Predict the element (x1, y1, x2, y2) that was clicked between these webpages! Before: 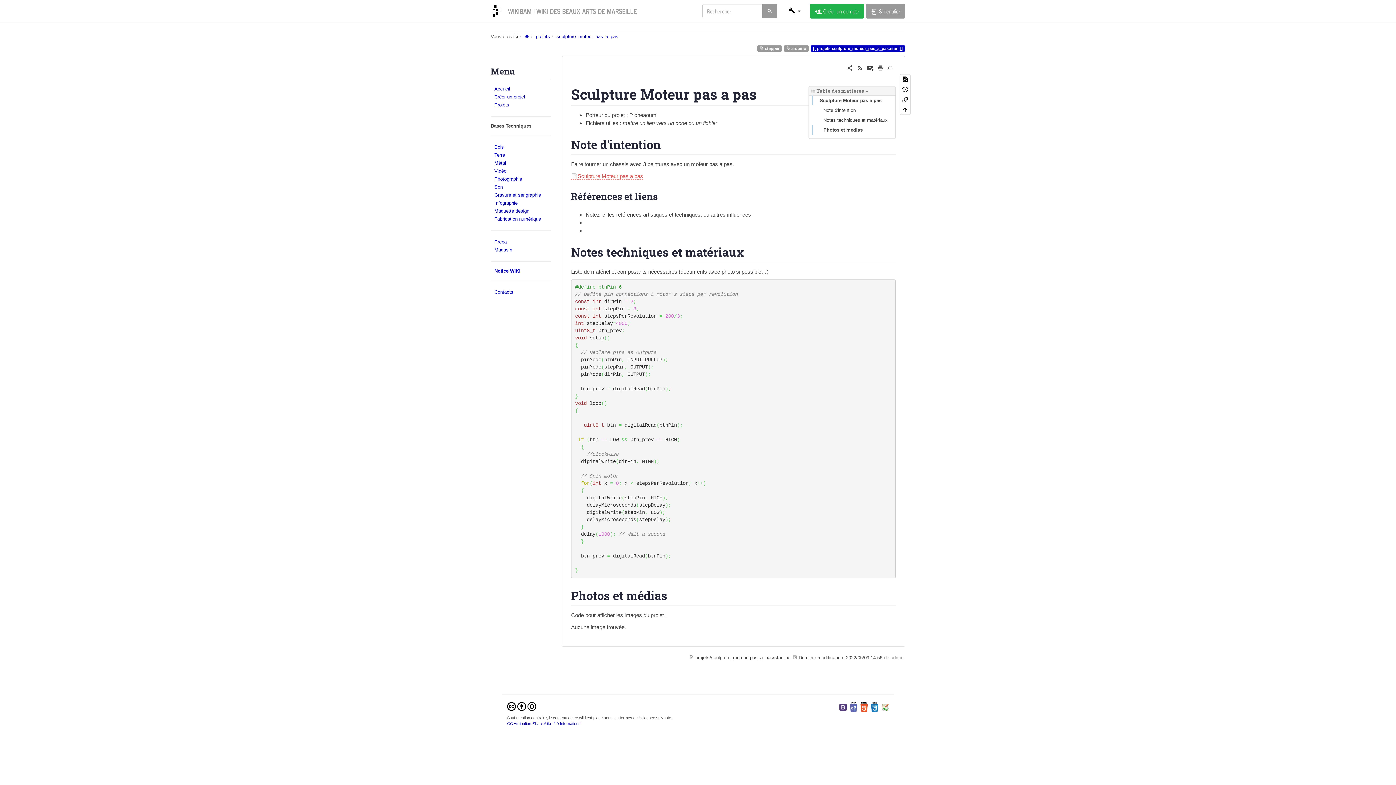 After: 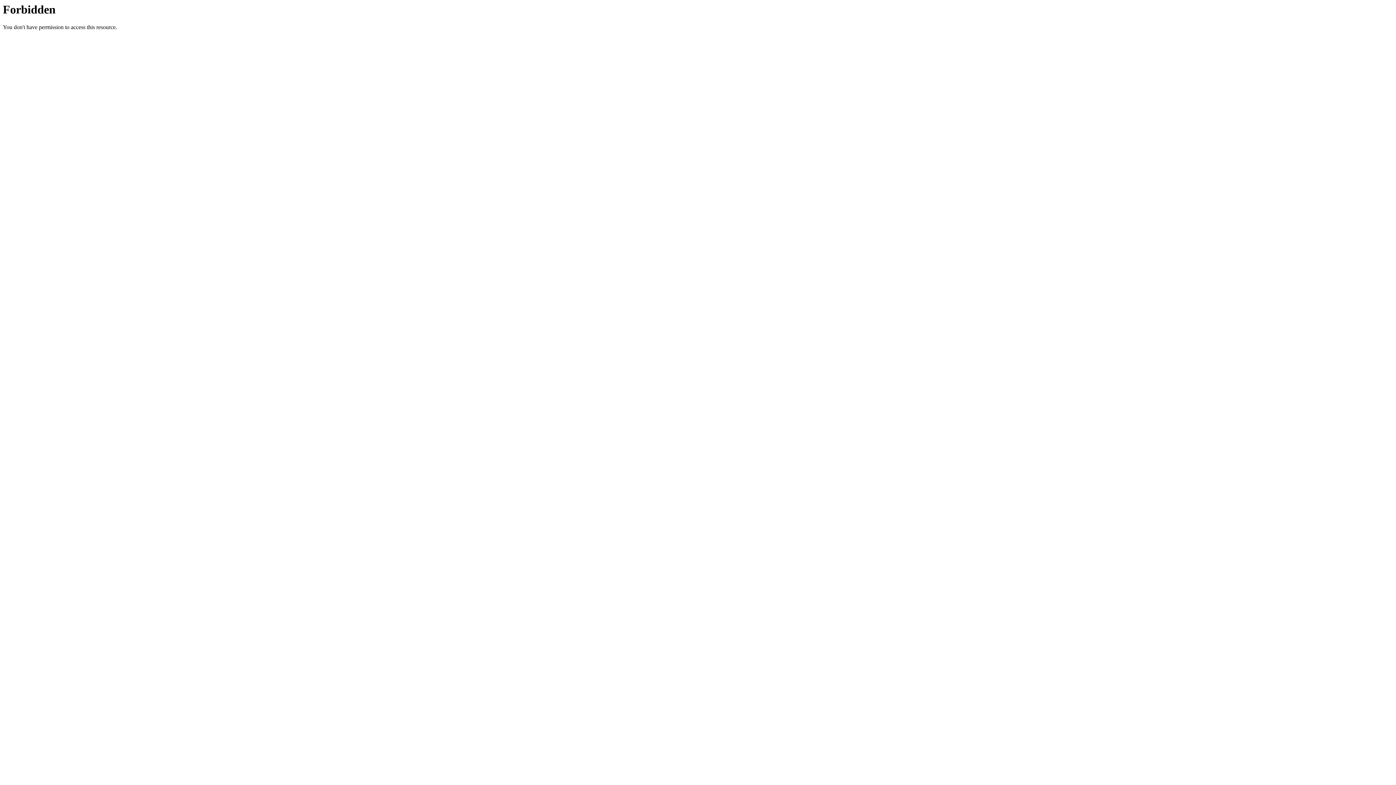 Action: bbox: (881, 704, 889, 710)